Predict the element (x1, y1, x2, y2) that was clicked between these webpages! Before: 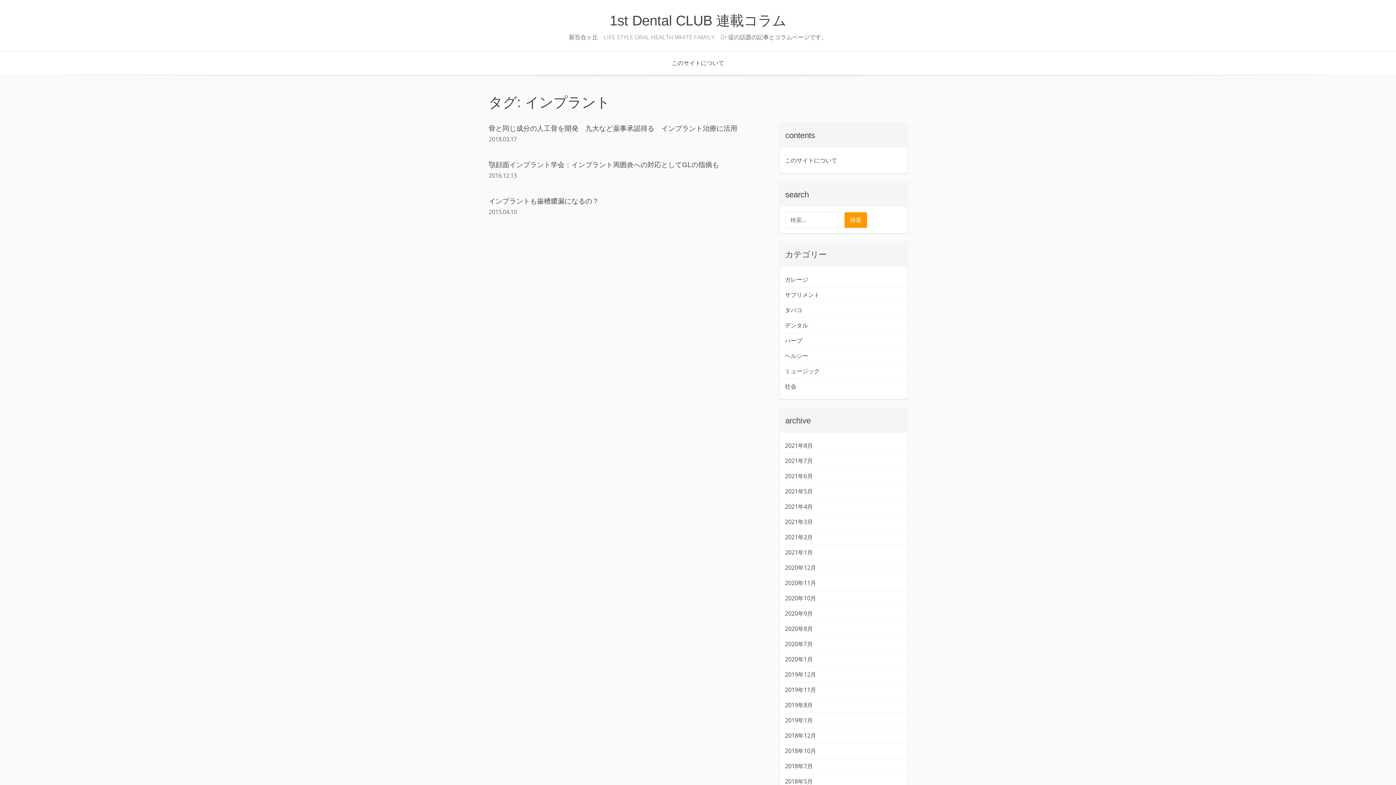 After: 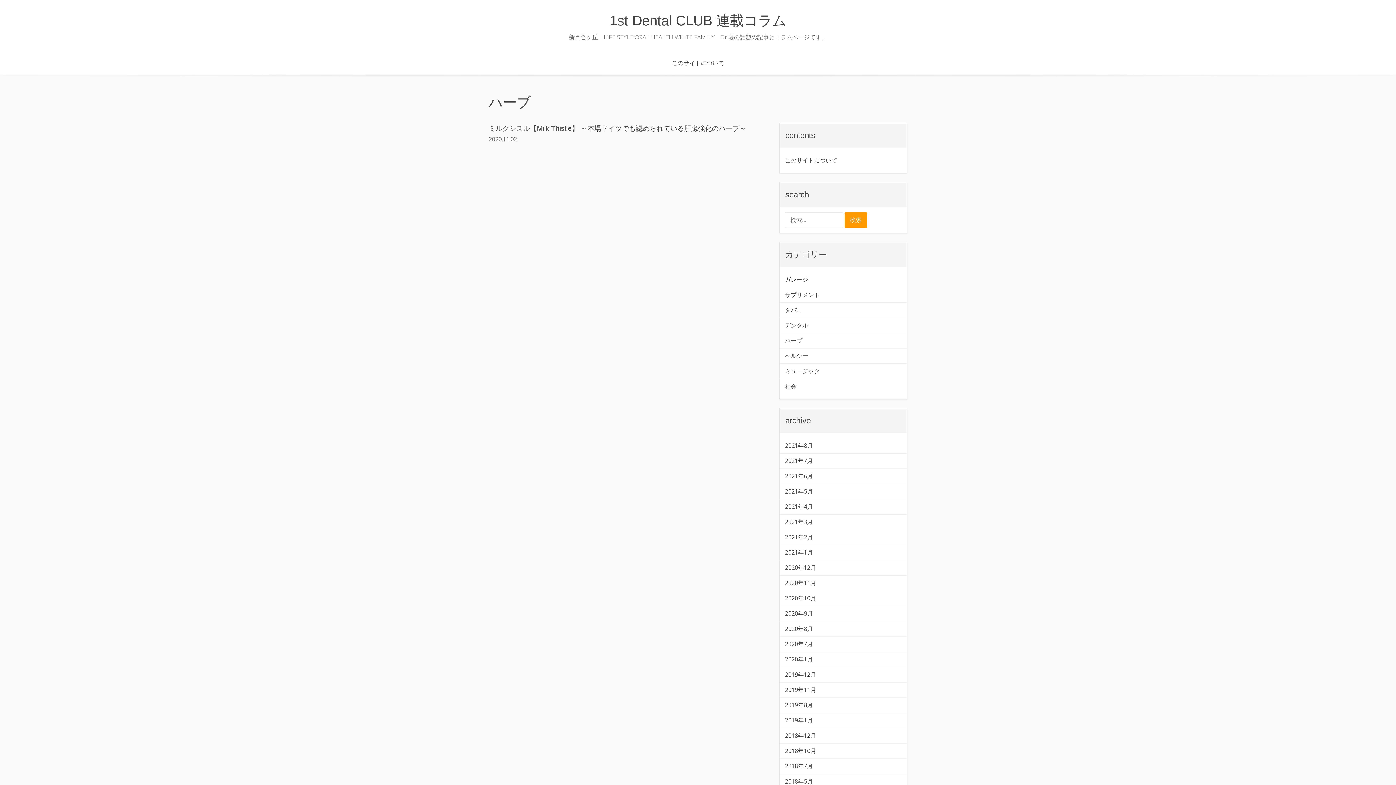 Action: label: ハーブ bbox: (785, 336, 902, 345)